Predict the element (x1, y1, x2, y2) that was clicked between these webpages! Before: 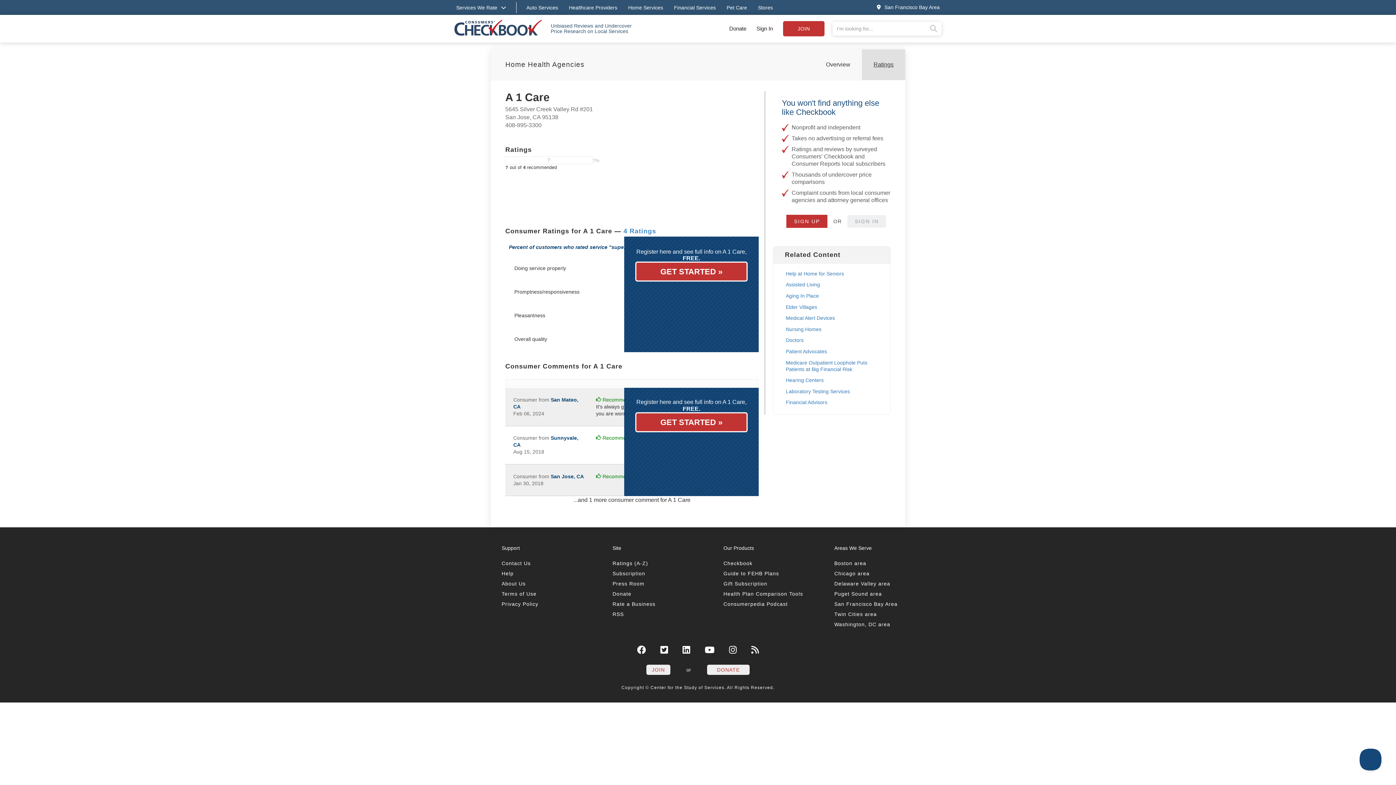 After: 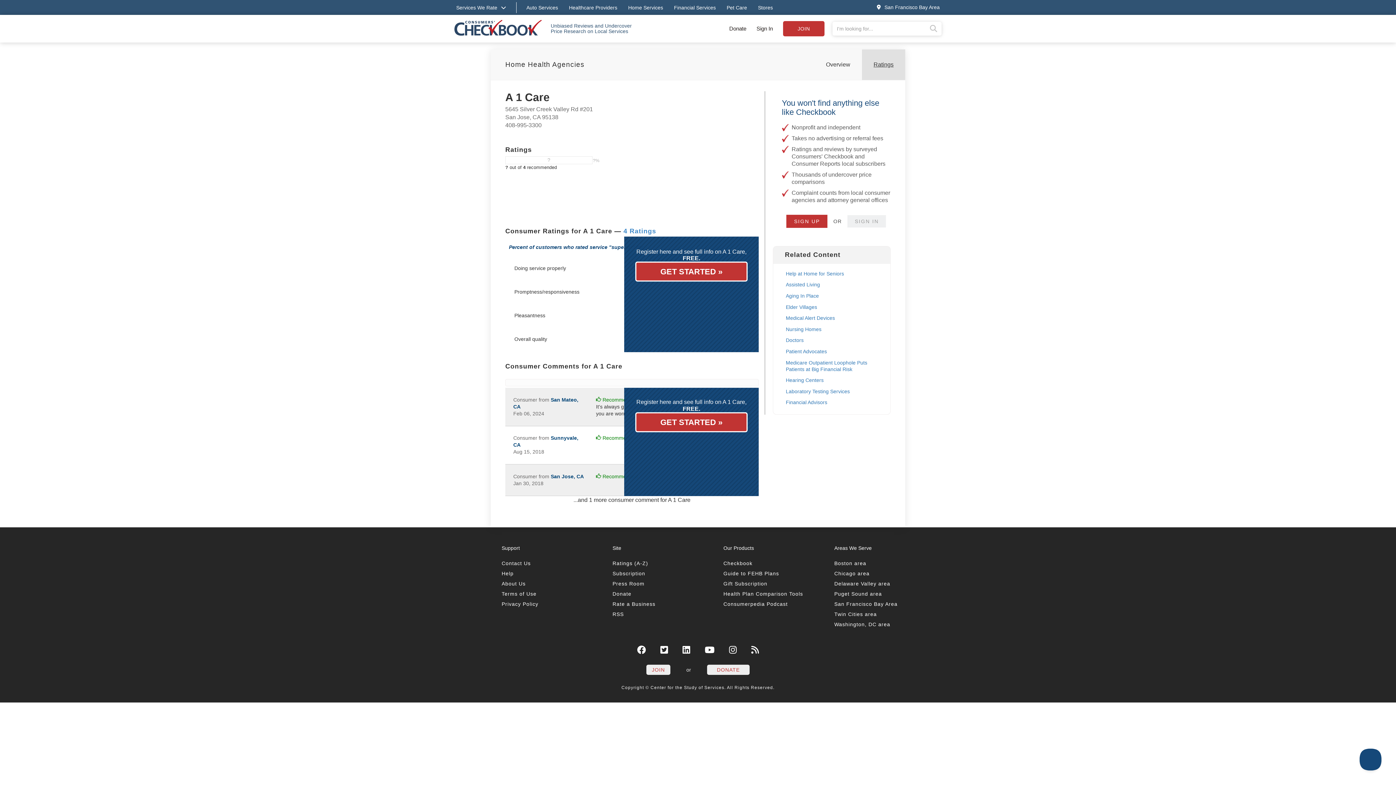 Action: bbox: (723, 545, 823, 551) label: Our Products